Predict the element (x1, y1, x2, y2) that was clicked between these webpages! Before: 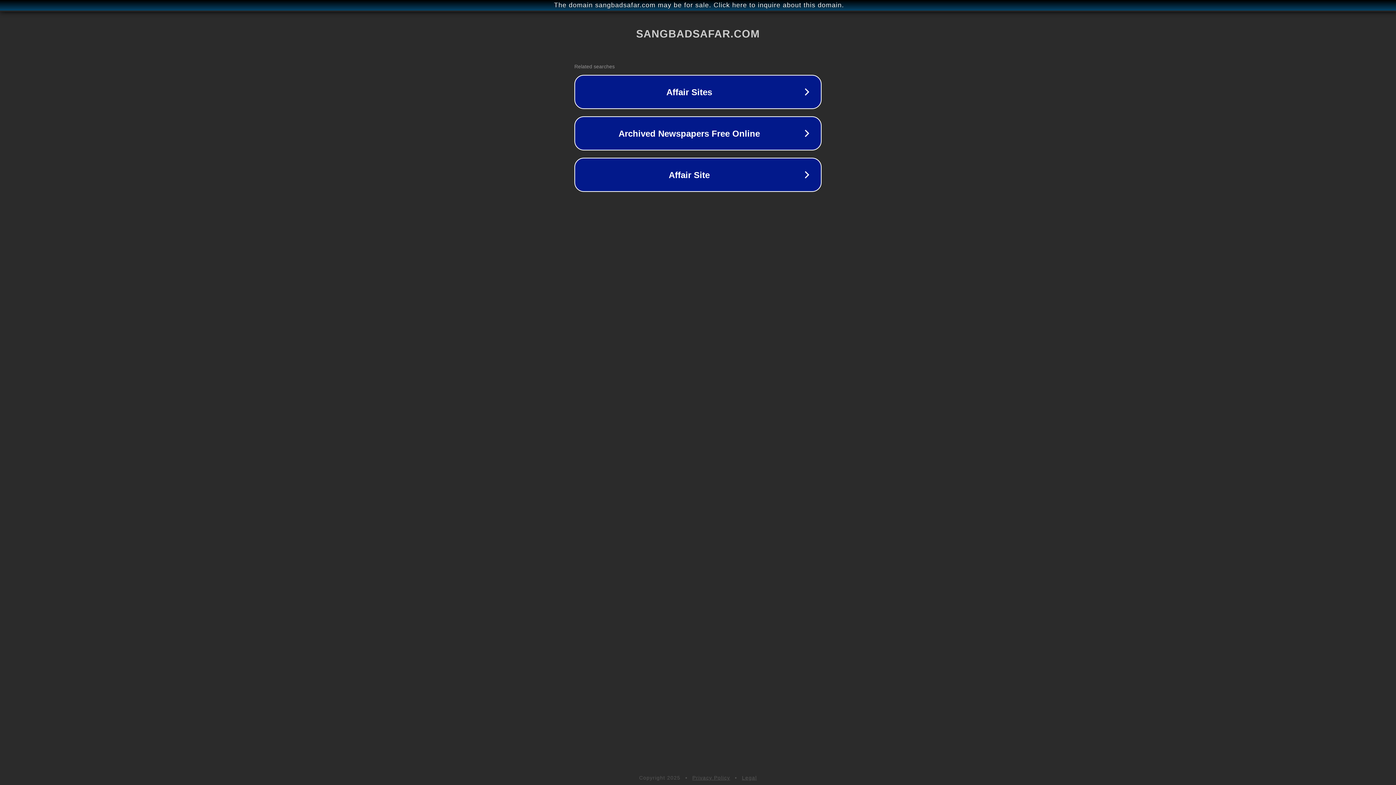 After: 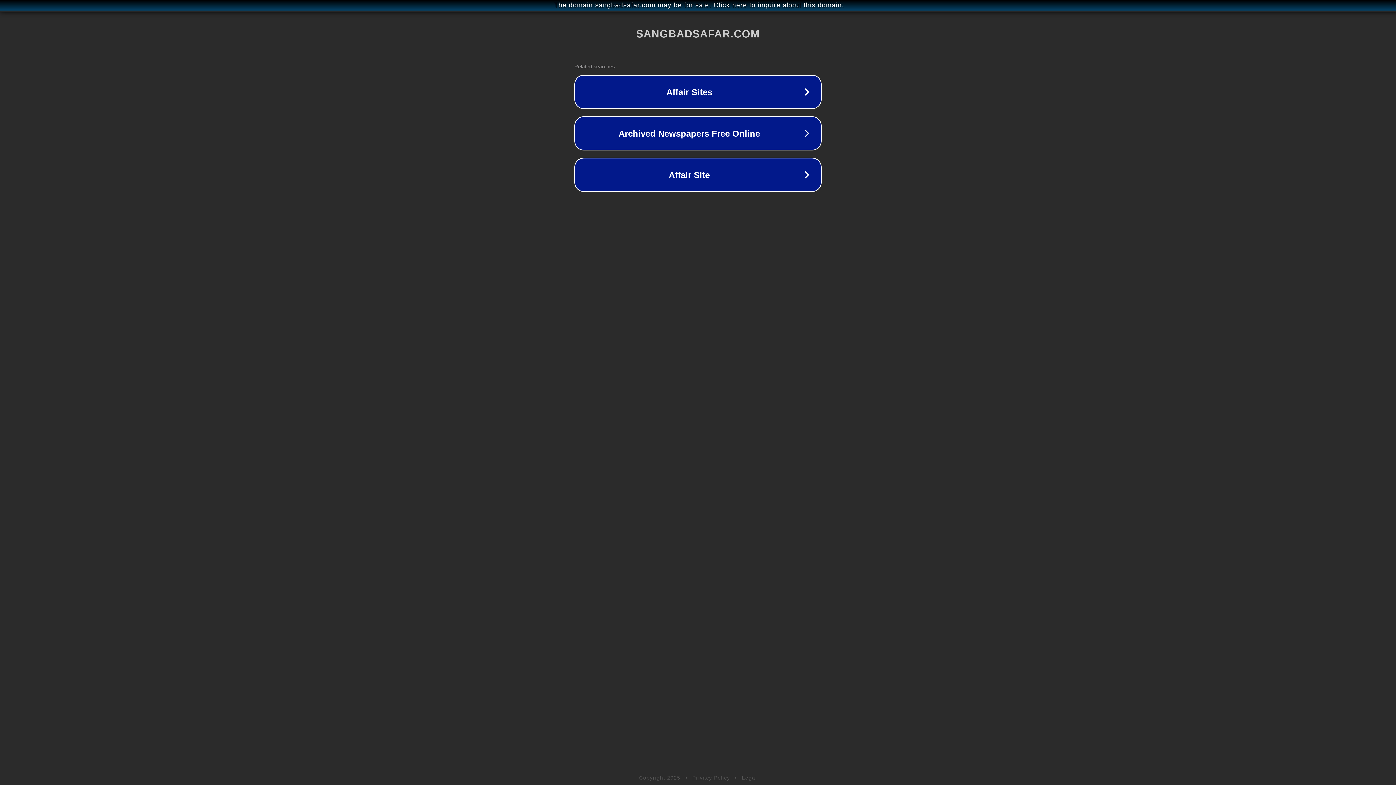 Action: label: Privacy Policy bbox: (692, 775, 730, 781)